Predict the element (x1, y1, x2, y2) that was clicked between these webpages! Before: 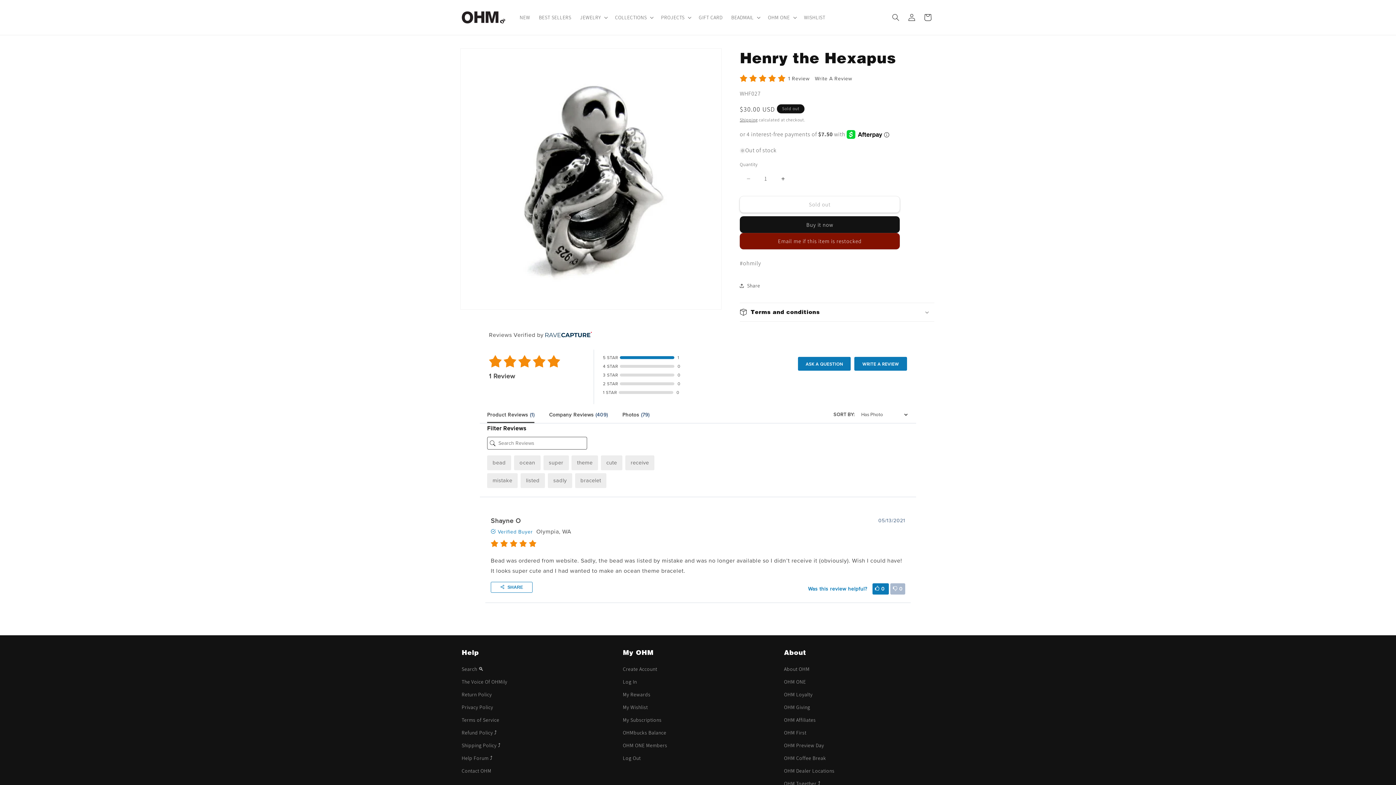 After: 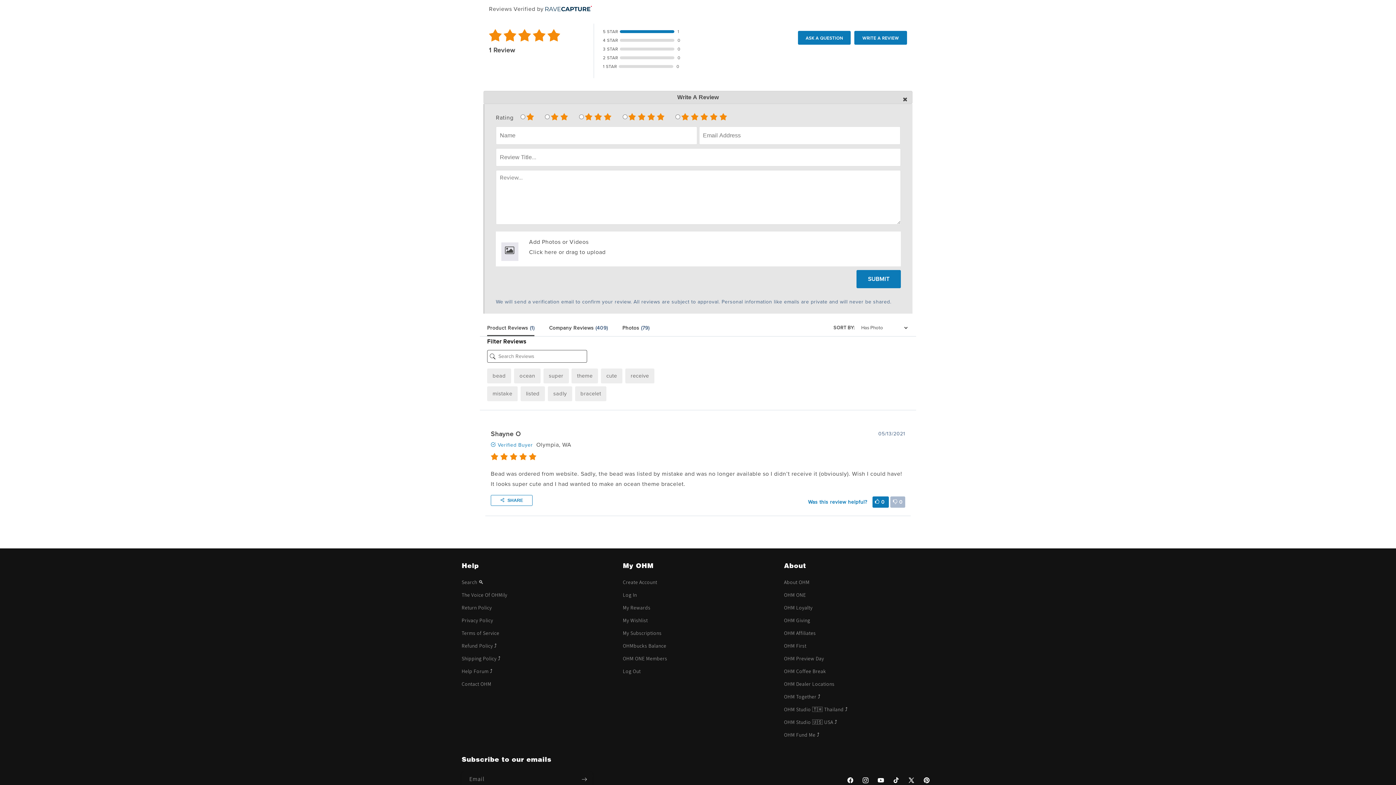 Action: label: Write A Review bbox: (815, 75, 852, 81)